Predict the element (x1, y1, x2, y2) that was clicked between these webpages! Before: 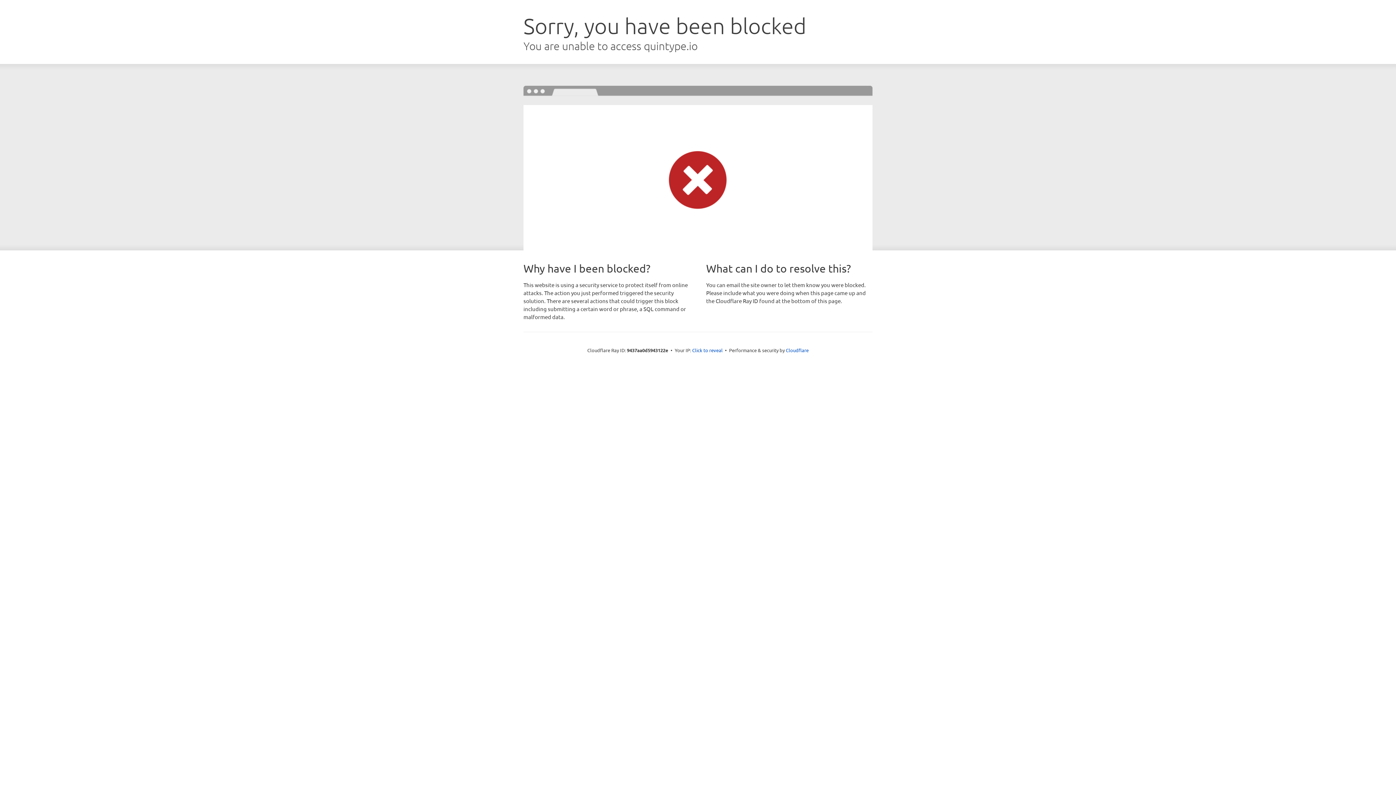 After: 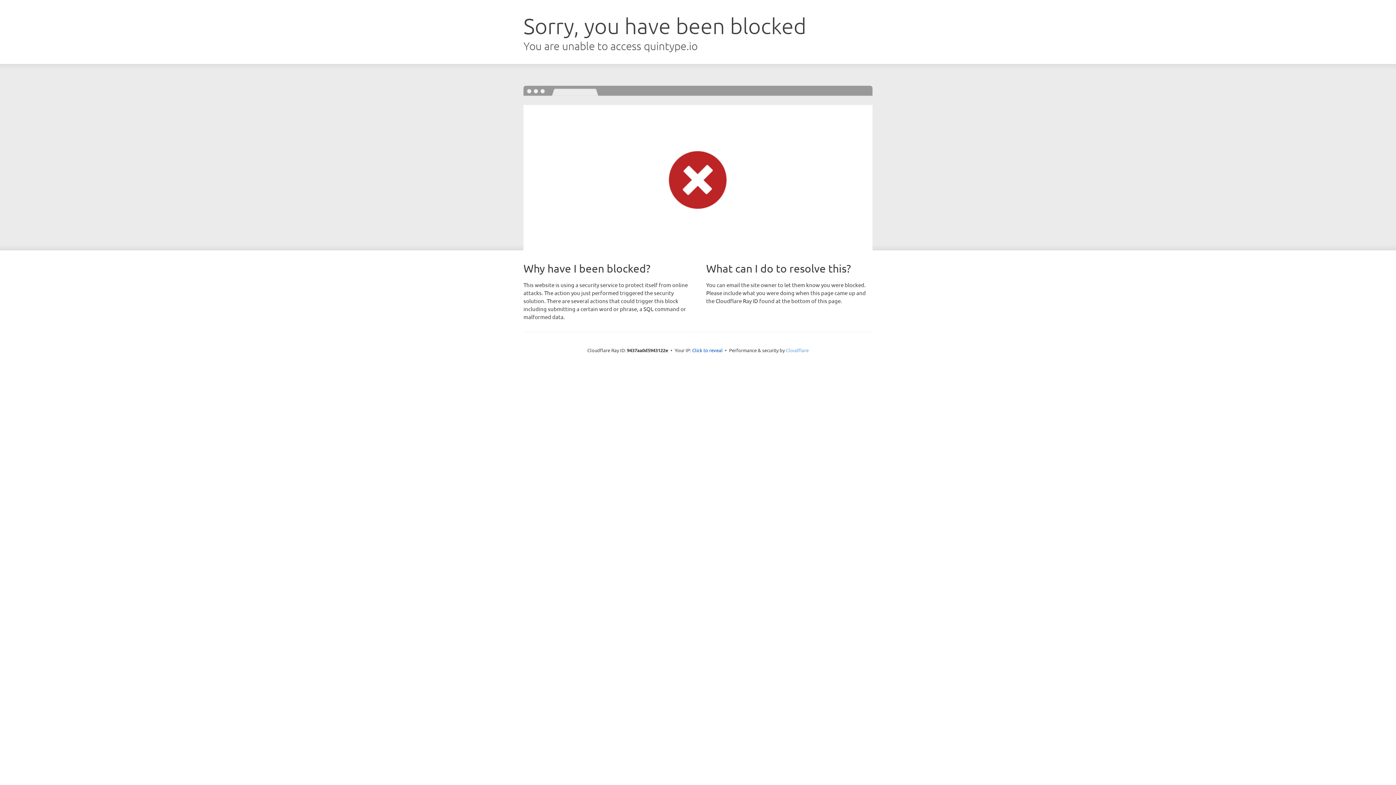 Action: bbox: (786, 347, 808, 353) label: Cloudflare